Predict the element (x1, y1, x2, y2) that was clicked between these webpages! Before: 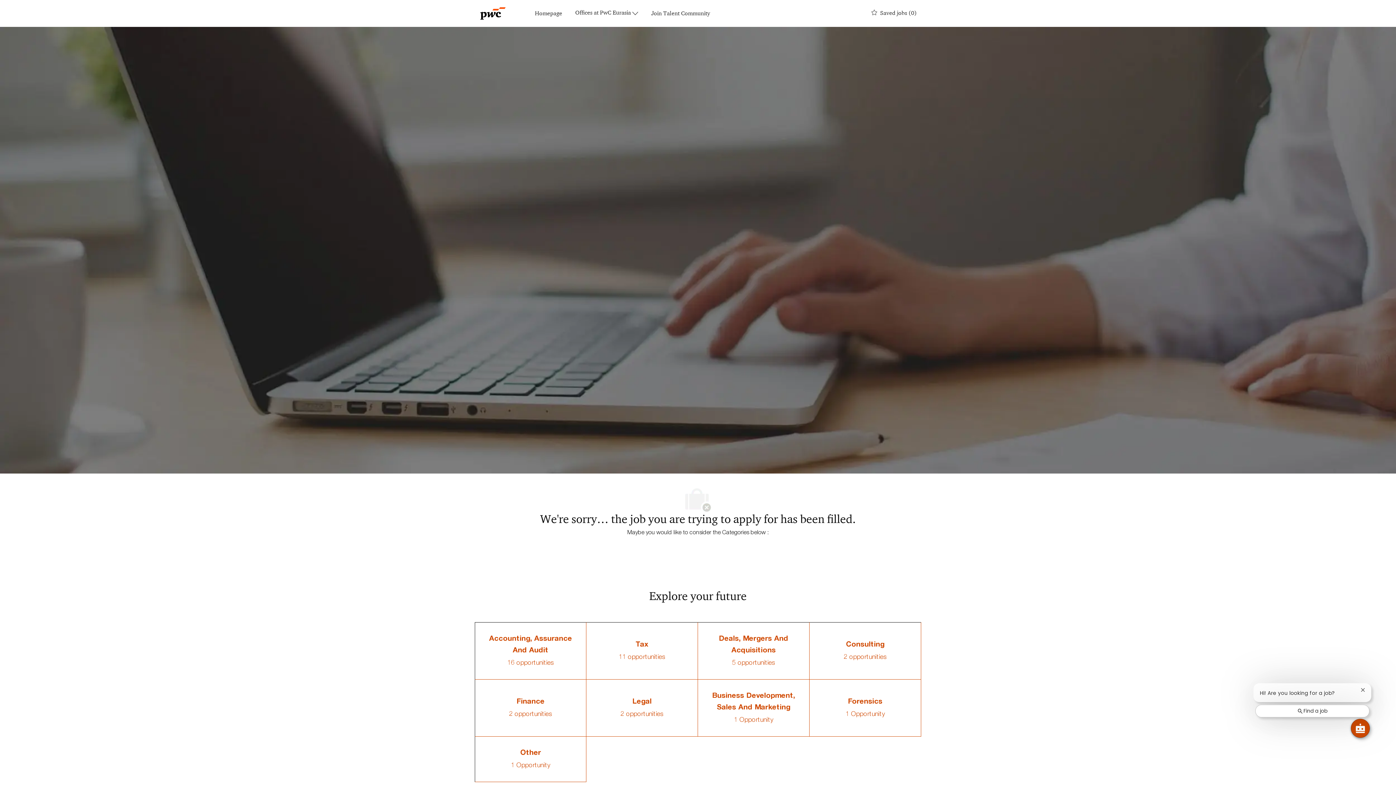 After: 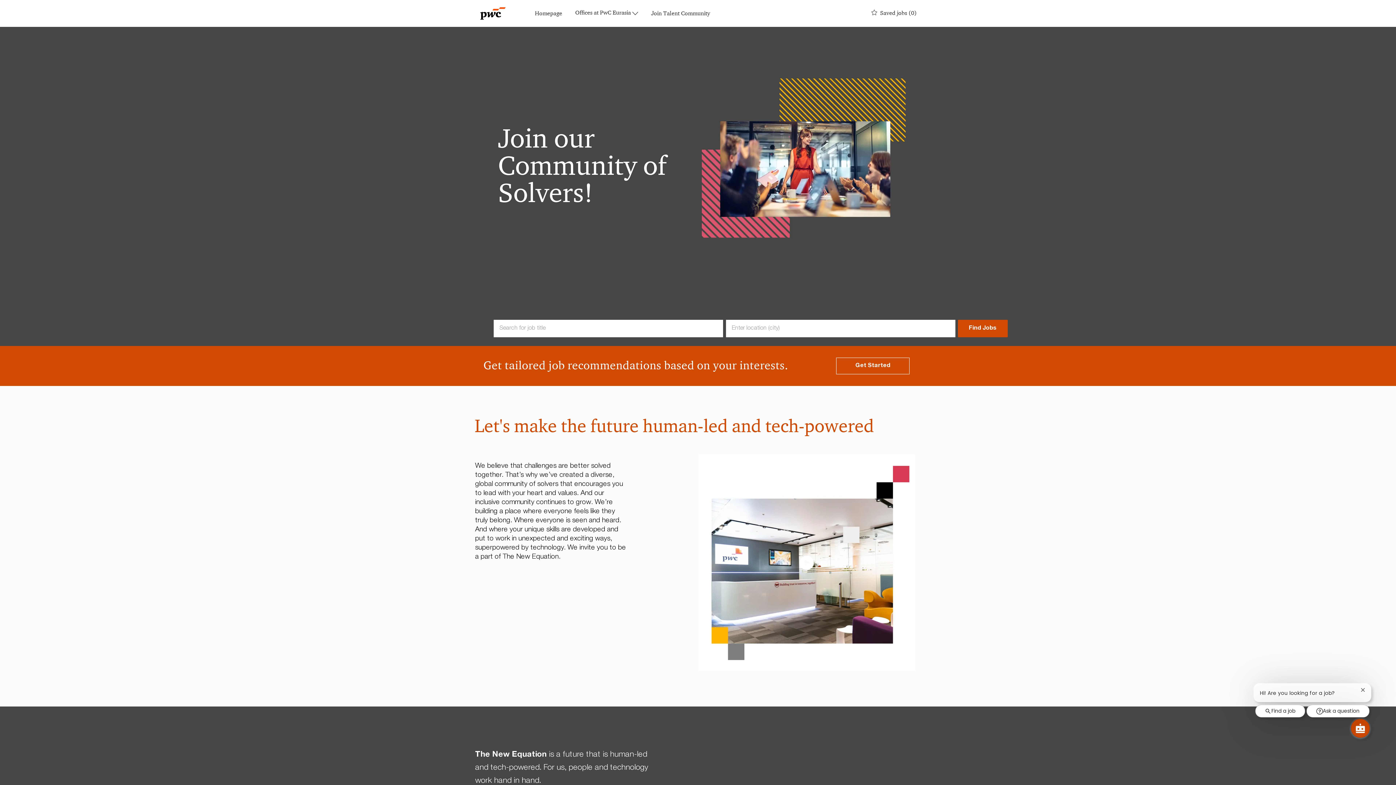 Action: bbox: (474, 1, 511, 25) label: Company Logo